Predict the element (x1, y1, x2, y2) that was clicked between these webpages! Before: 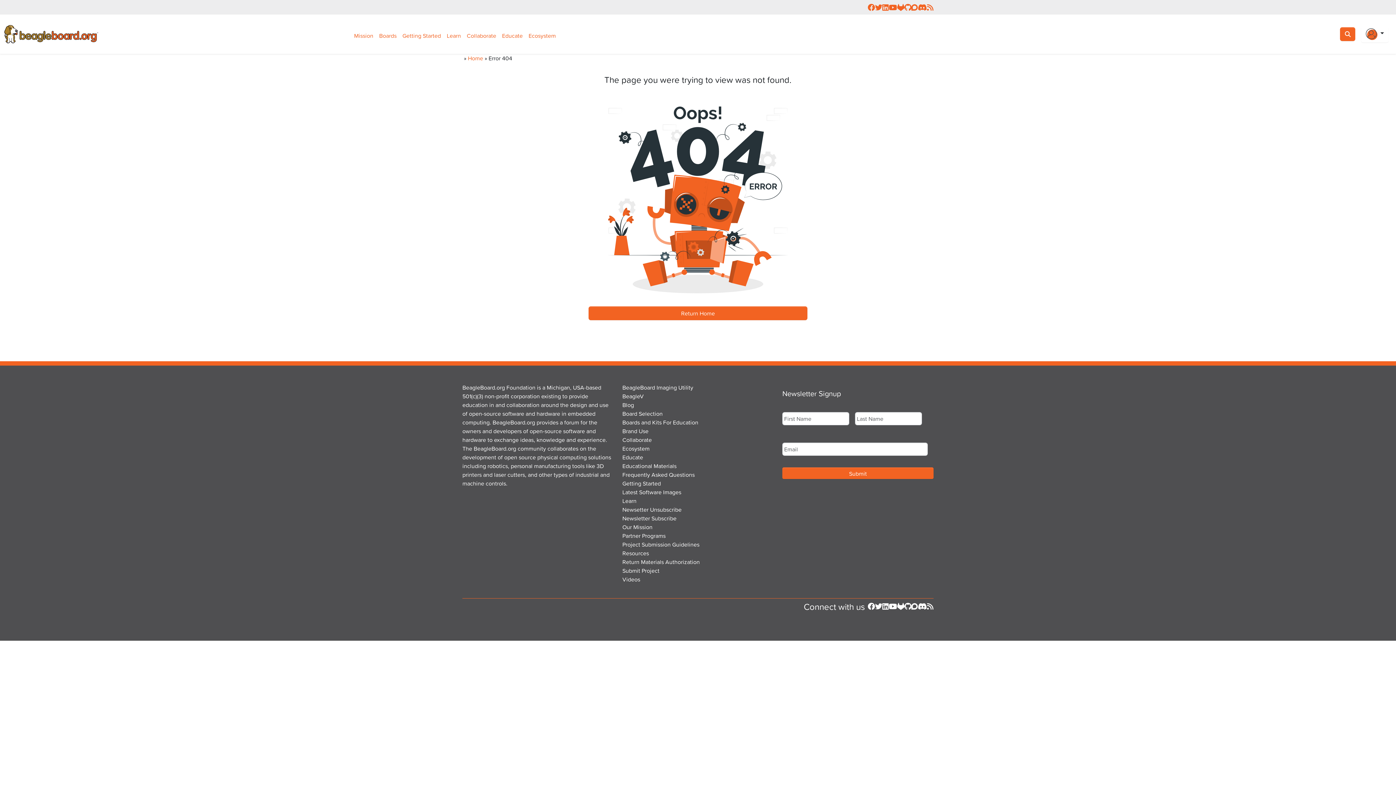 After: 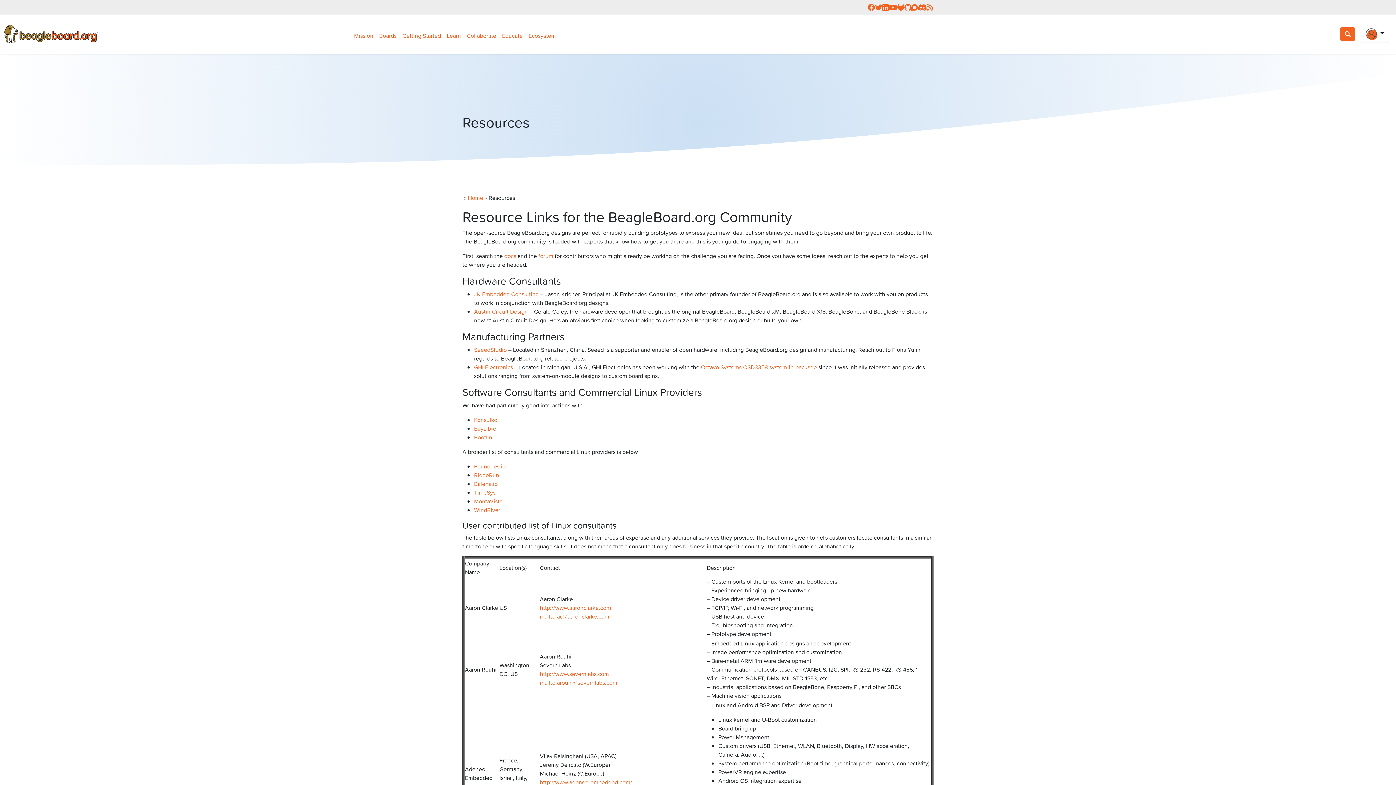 Action: bbox: (622, 549, 649, 557) label: Resources